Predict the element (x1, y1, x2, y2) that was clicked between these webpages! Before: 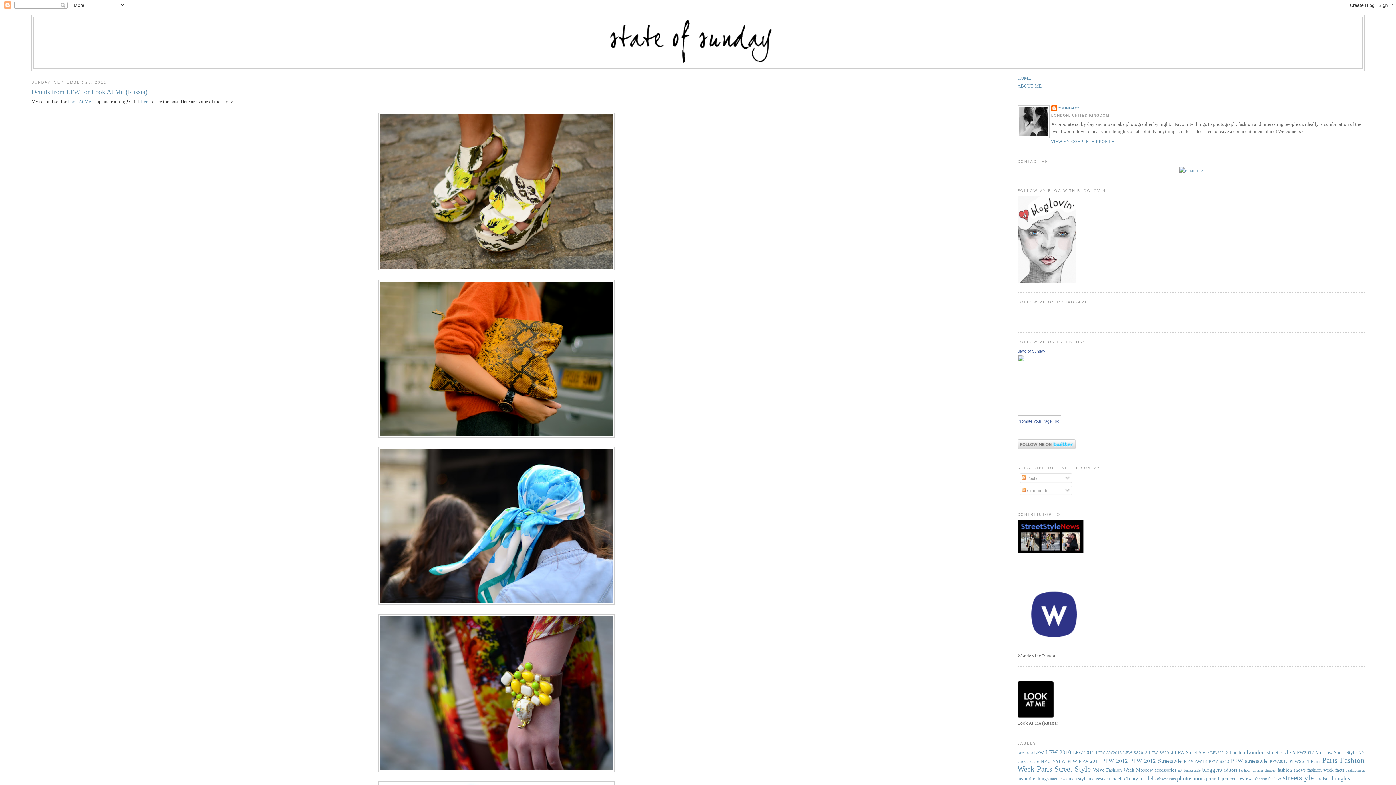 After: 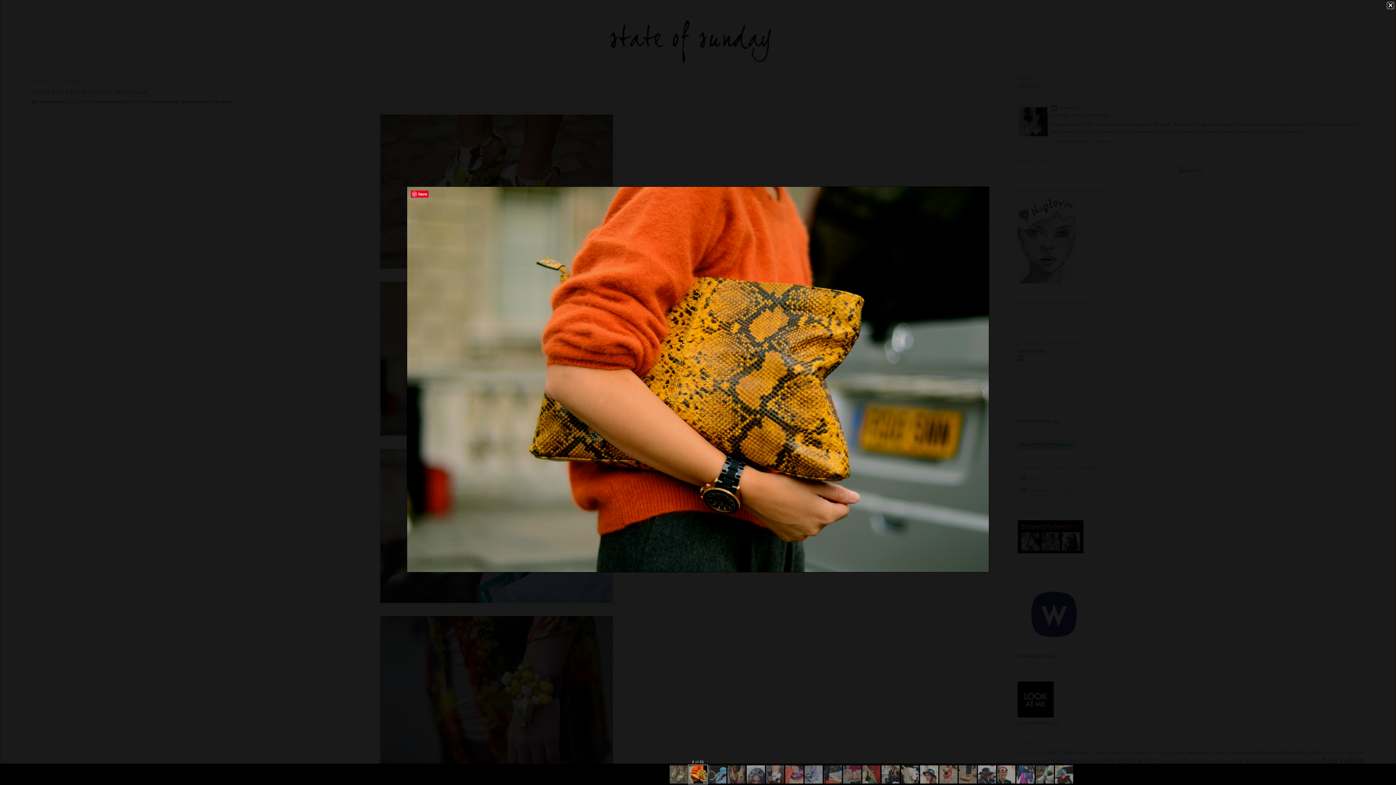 Action: bbox: (378, 433, 614, 438)